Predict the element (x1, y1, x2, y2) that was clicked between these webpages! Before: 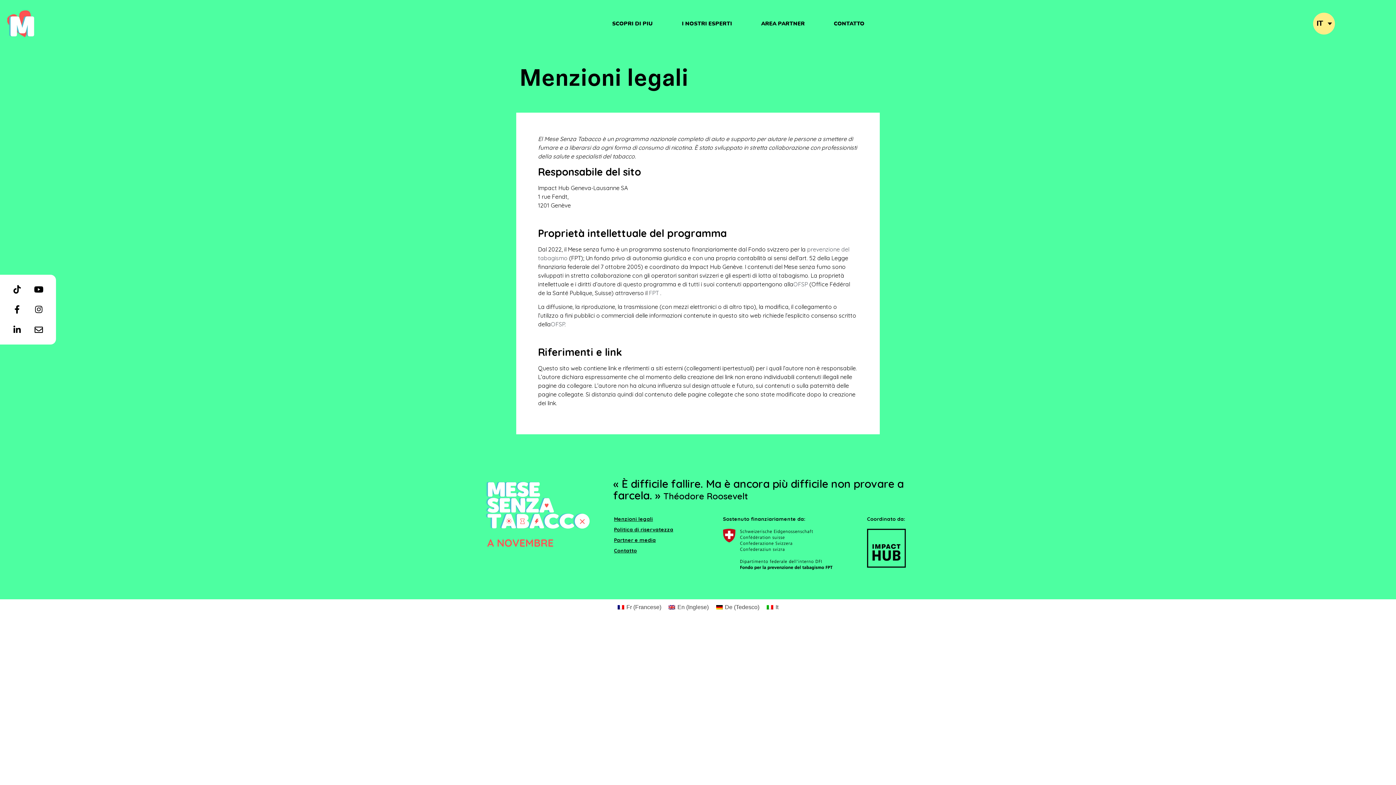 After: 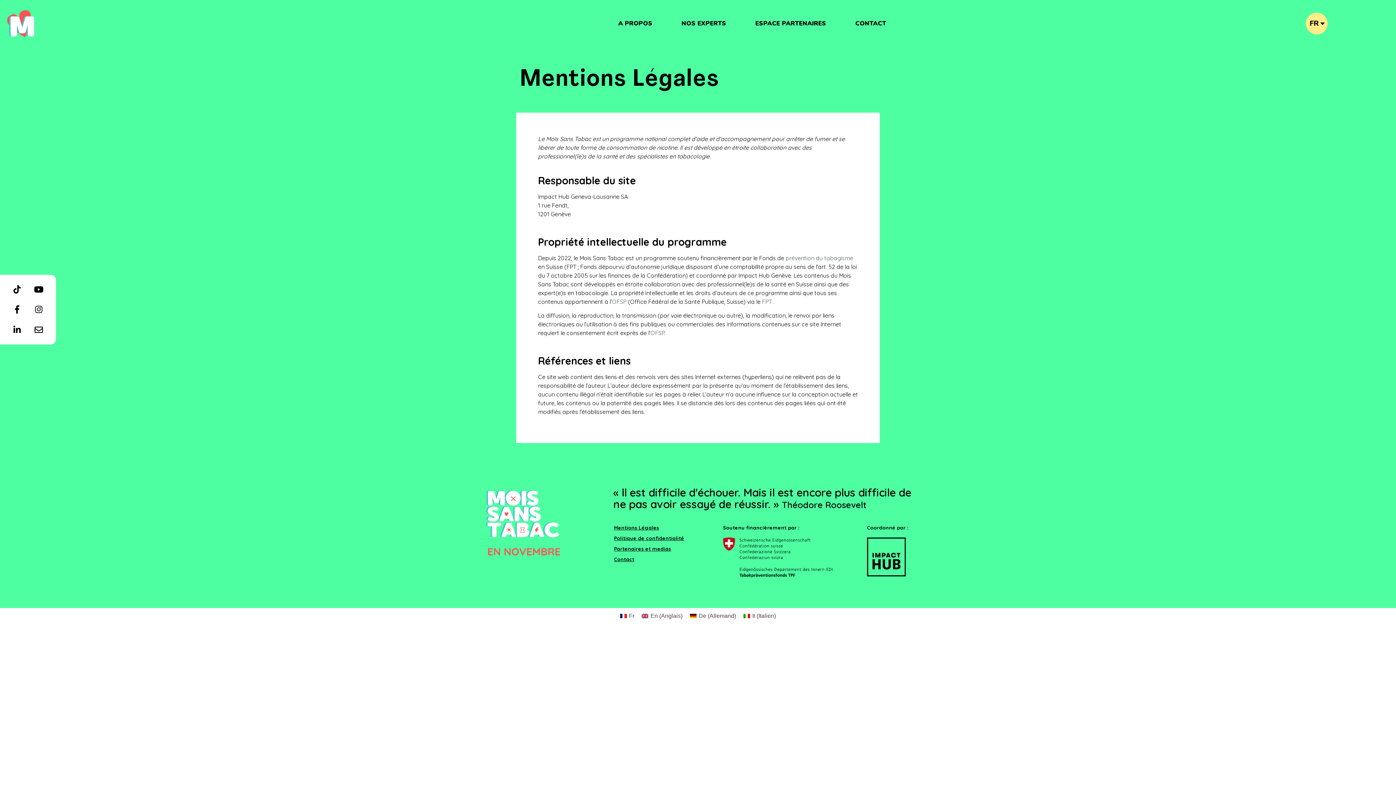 Action: bbox: (614, 602, 665, 612) label: Fr (Francese)